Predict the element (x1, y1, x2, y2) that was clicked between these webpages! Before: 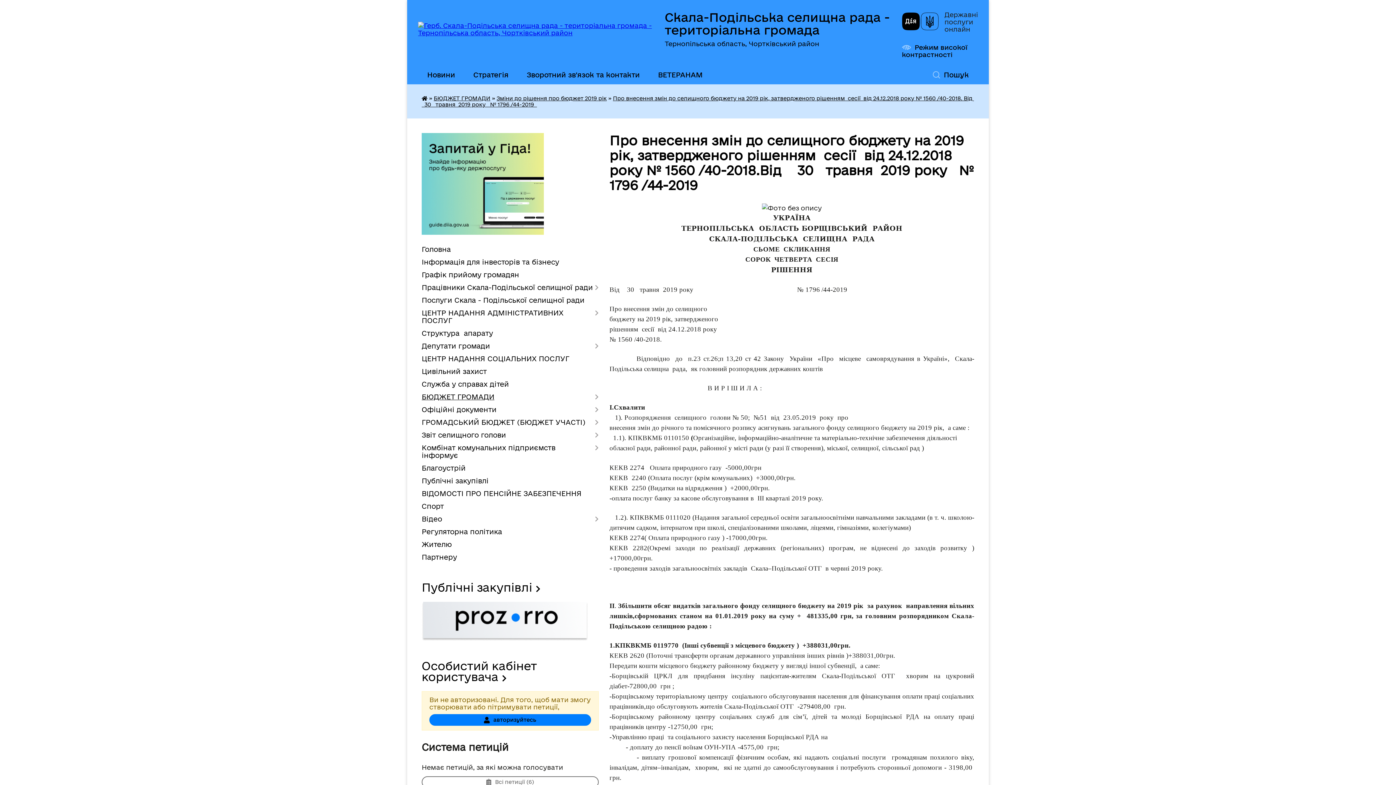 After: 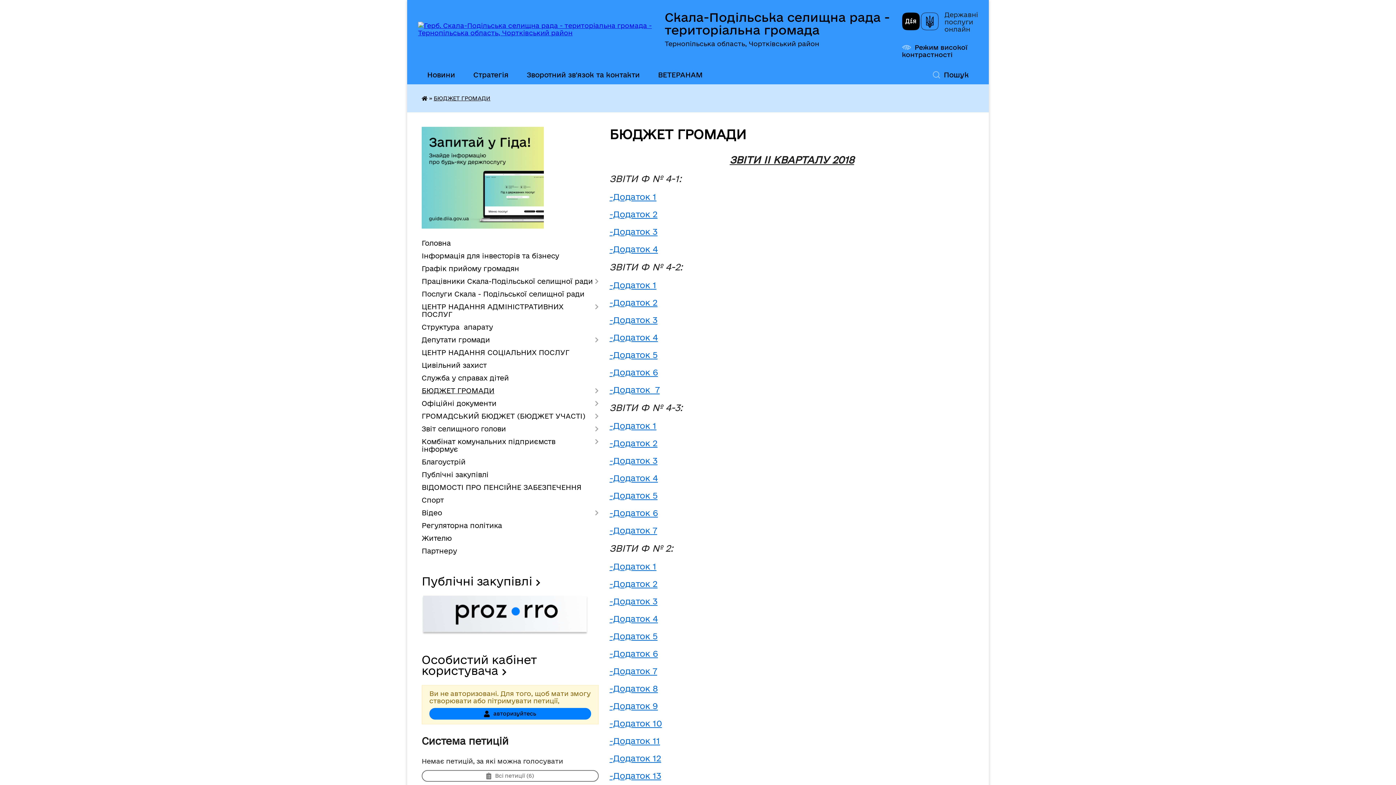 Action: bbox: (433, 95, 490, 101) label: БЮДЖЕТ ГРОМАДИ